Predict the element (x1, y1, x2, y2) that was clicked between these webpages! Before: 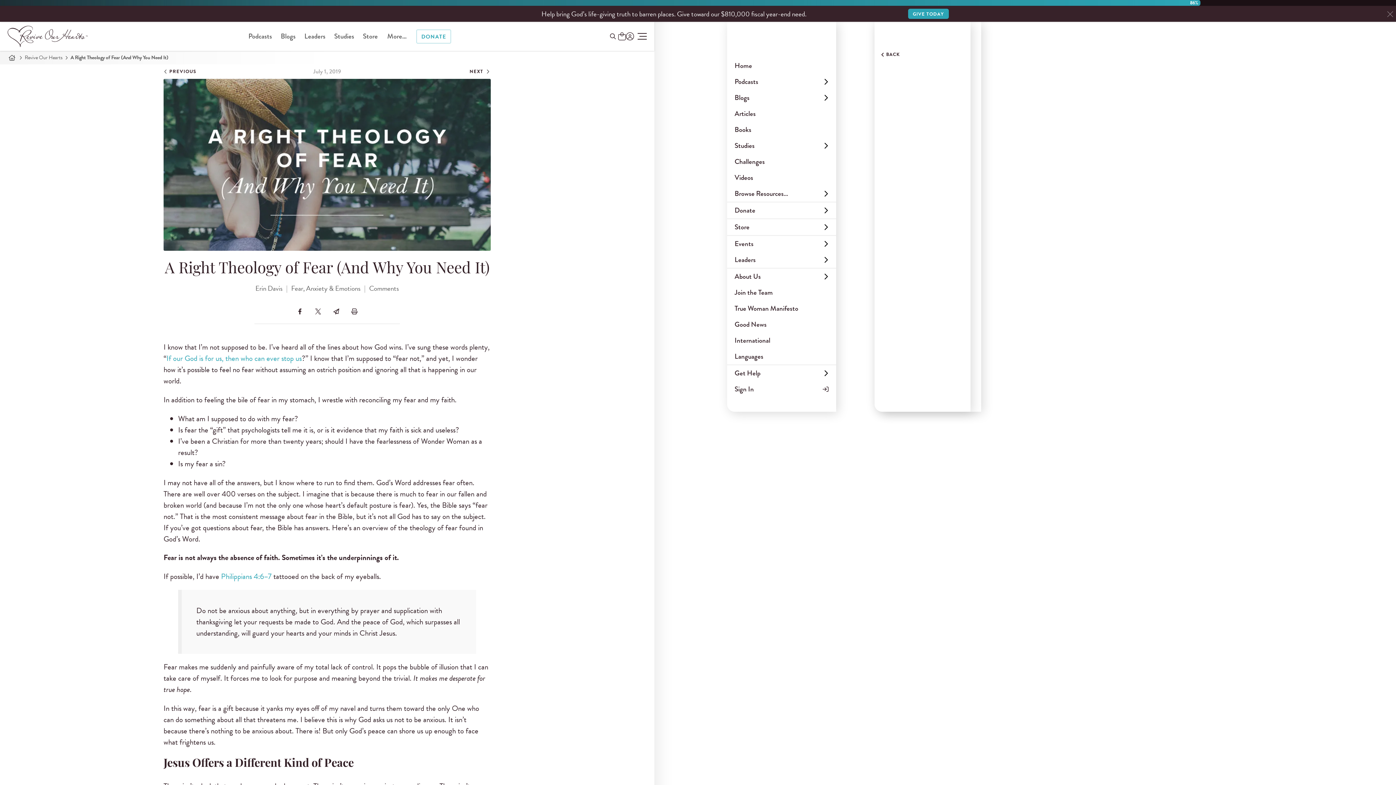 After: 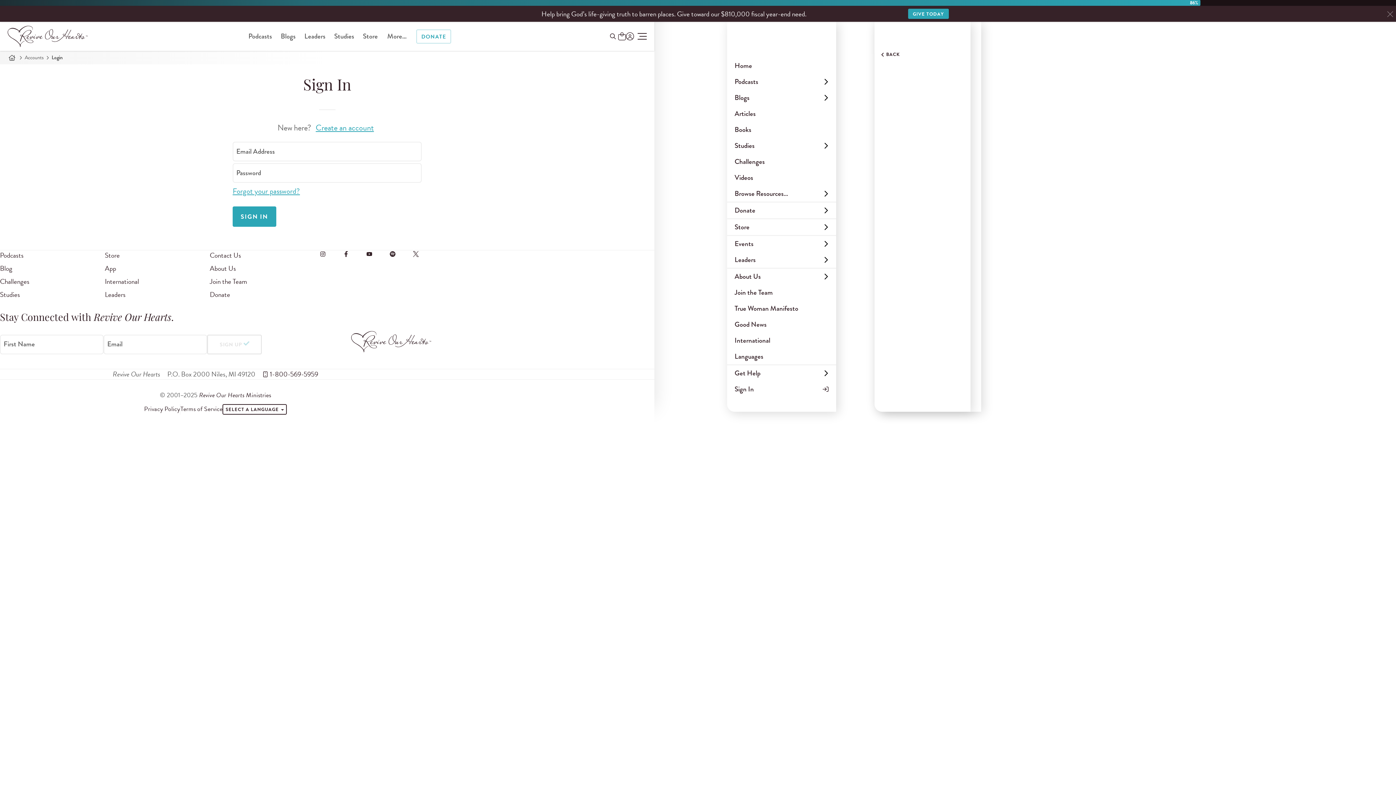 Action: label: Sign In   bbox: (727, 381, 836, 397)